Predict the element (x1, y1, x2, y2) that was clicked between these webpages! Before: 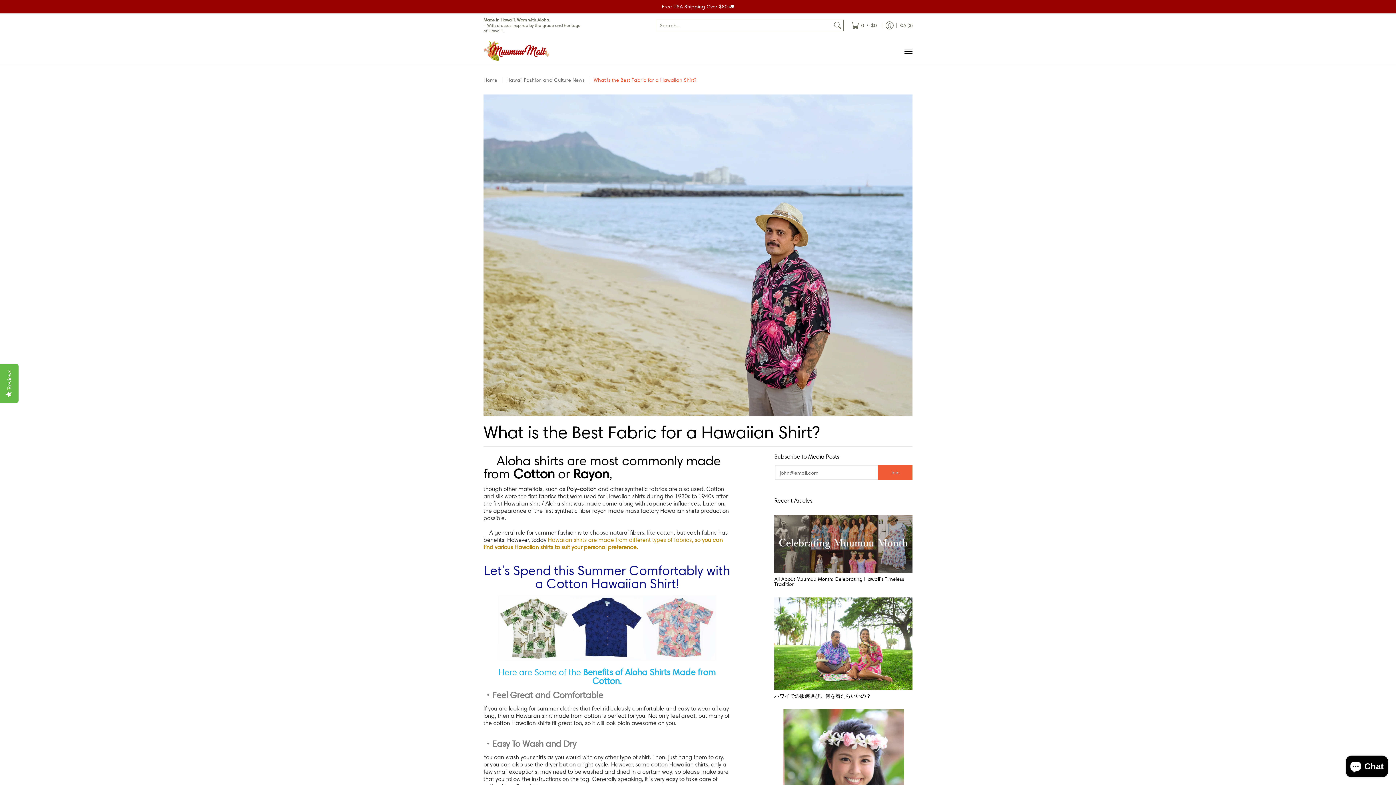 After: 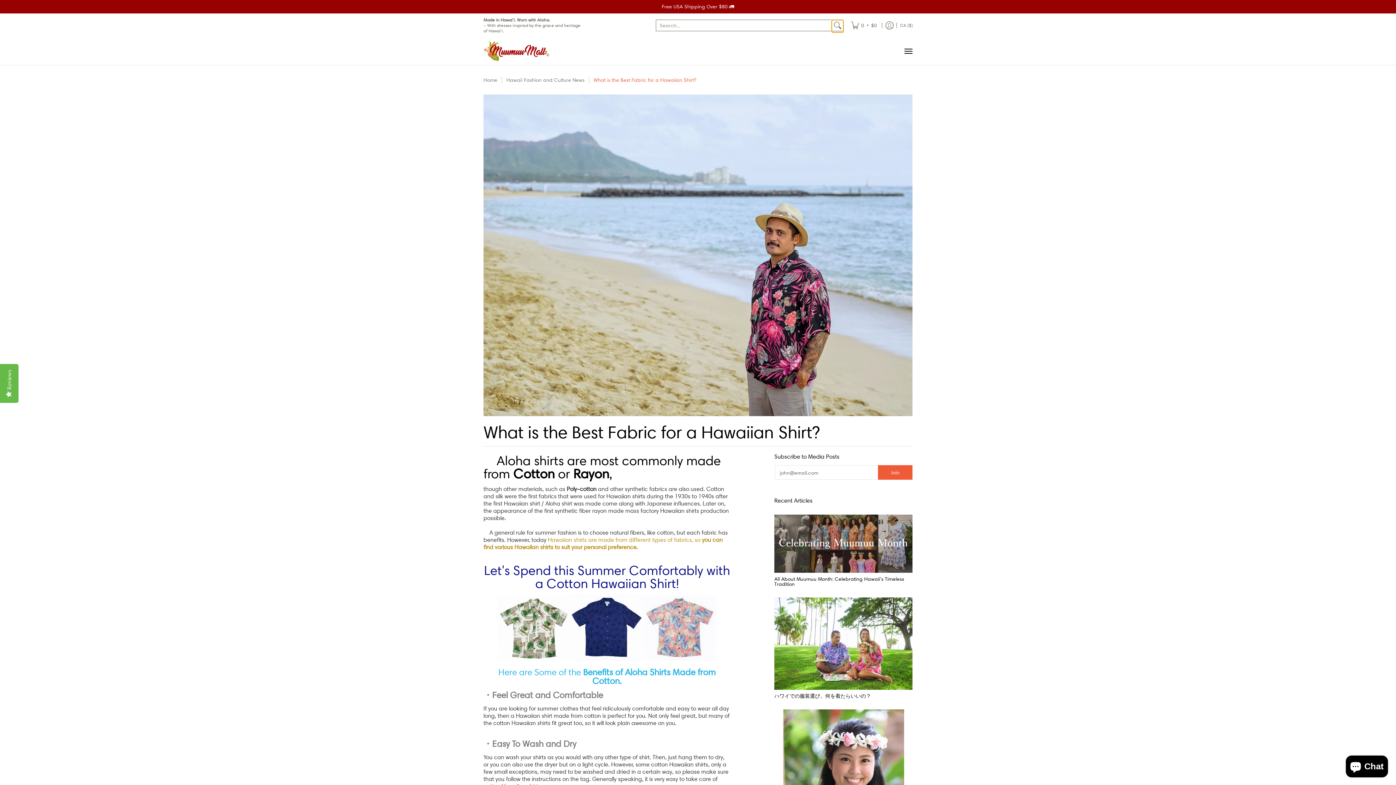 Action: bbox: (832, 19, 843, 30) label: Search